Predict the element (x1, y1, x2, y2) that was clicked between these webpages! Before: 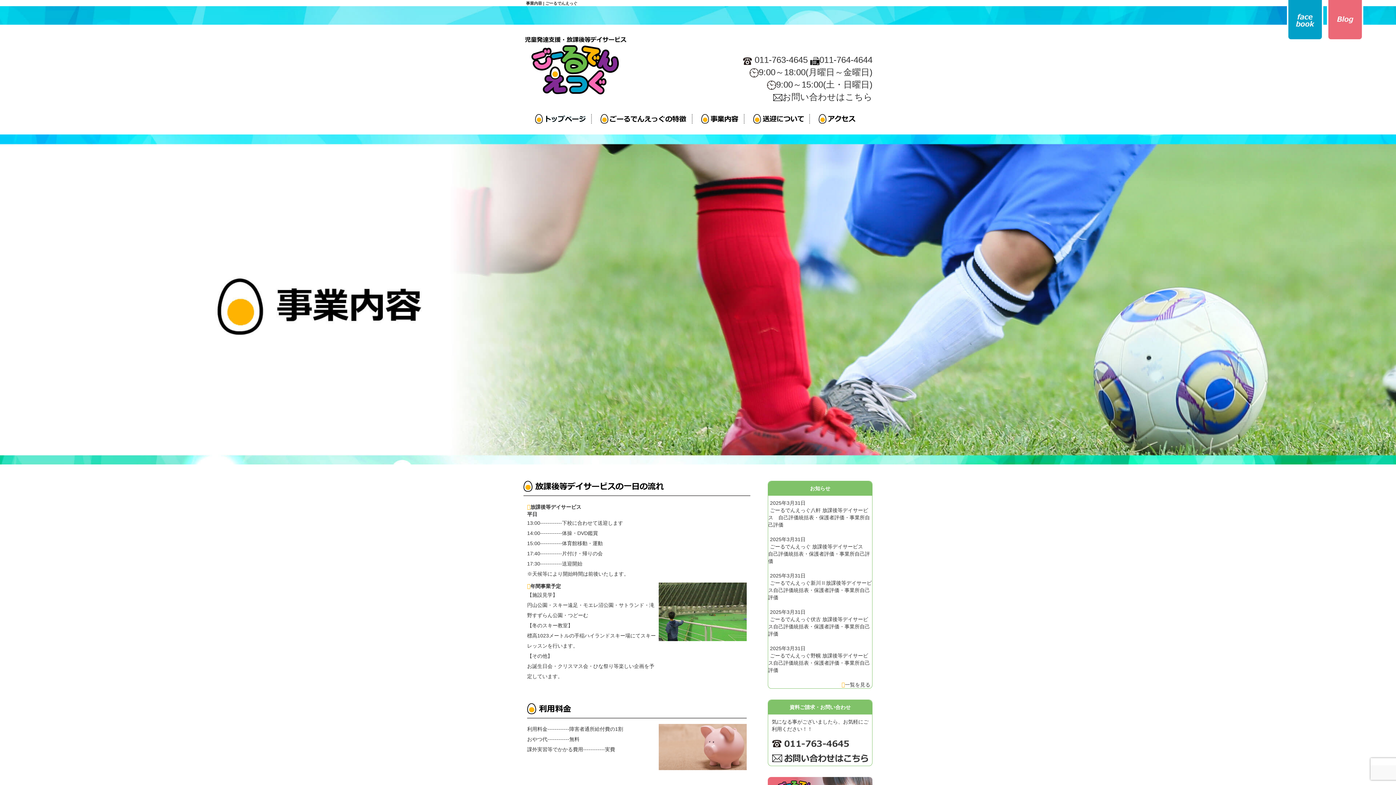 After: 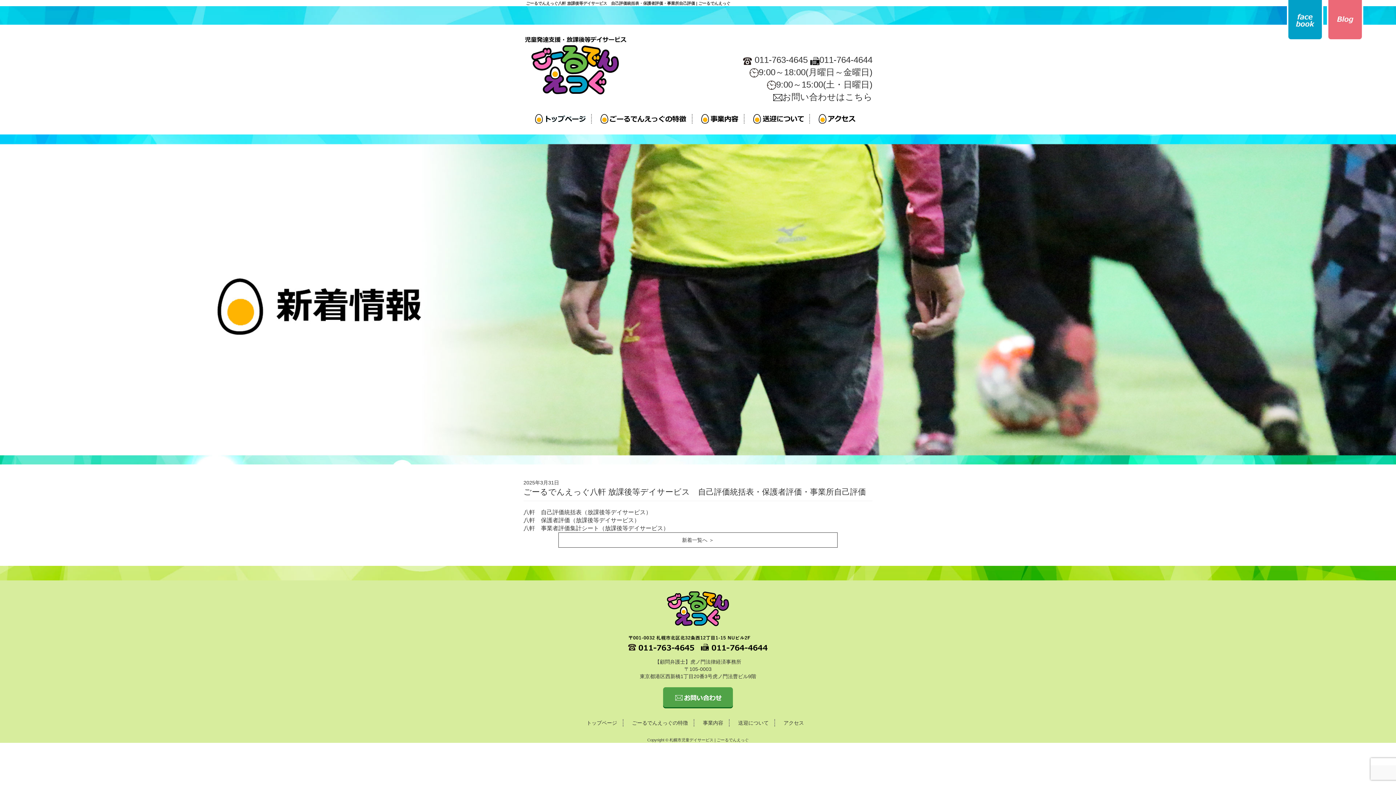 Action: label: ごーるでんえっぐ八軒 放課後等デイサービス　自己評価統括表・保護者評価・事業所自己評価 bbox: (768, 507, 870, 528)